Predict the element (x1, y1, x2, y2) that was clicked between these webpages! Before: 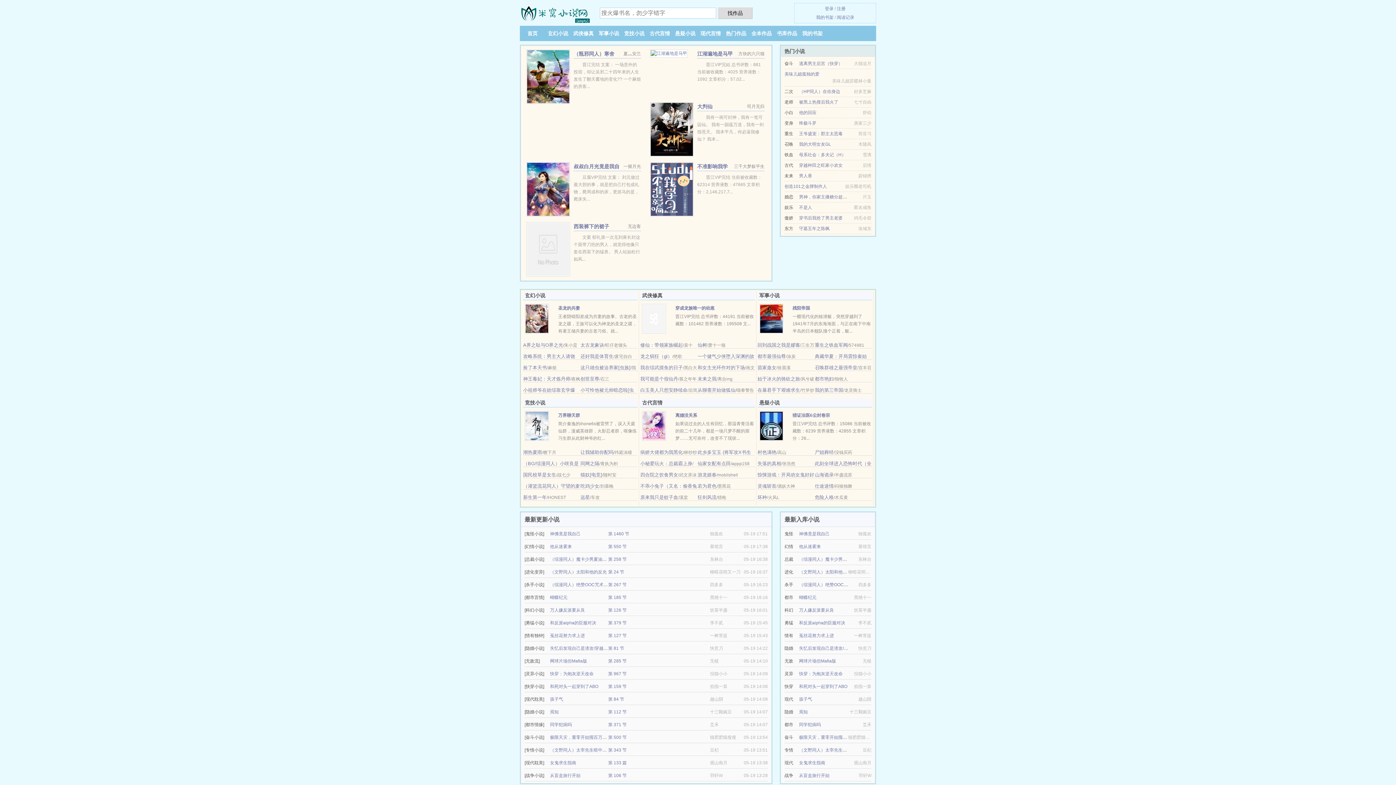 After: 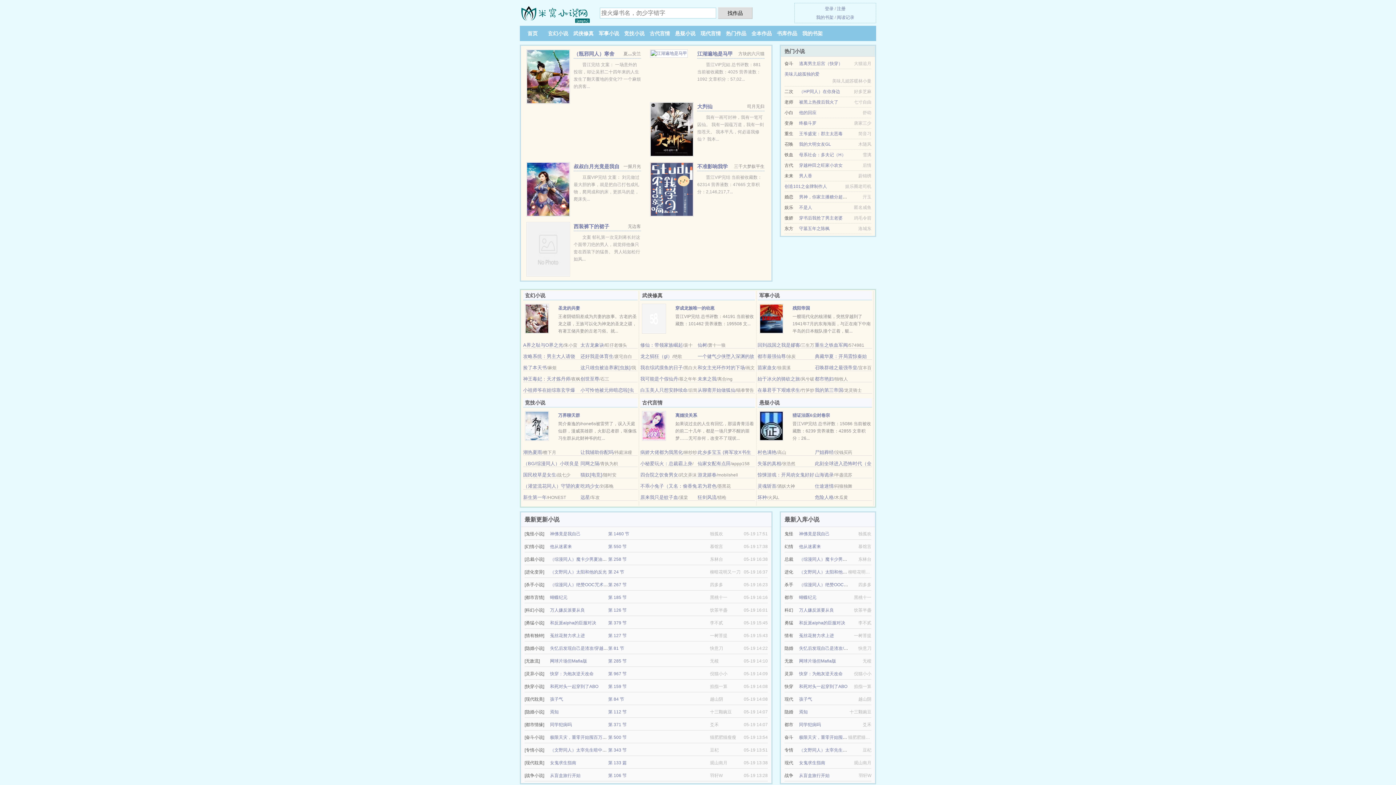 Action: bbox: (580, 365, 630, 370) label: 这只雄虫被迫养家[虫族]